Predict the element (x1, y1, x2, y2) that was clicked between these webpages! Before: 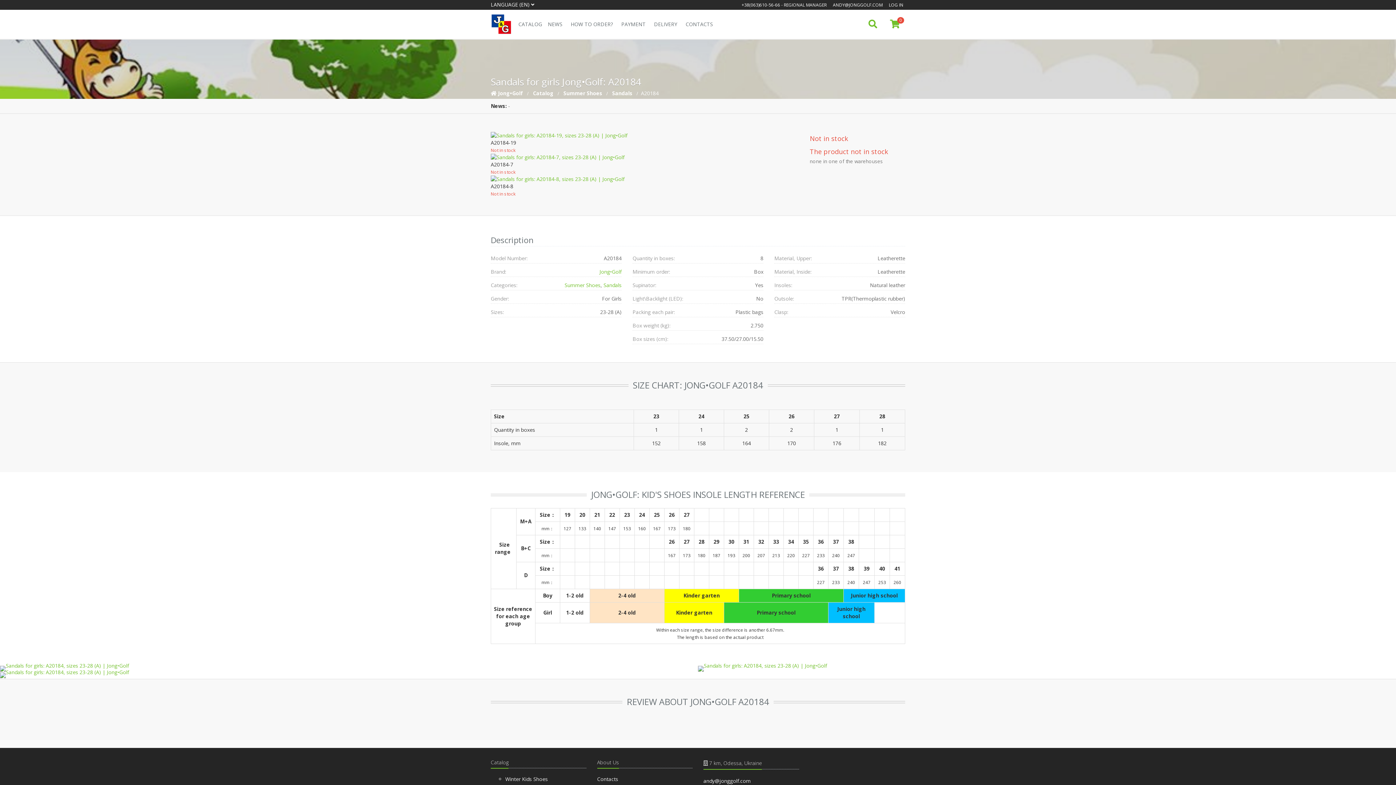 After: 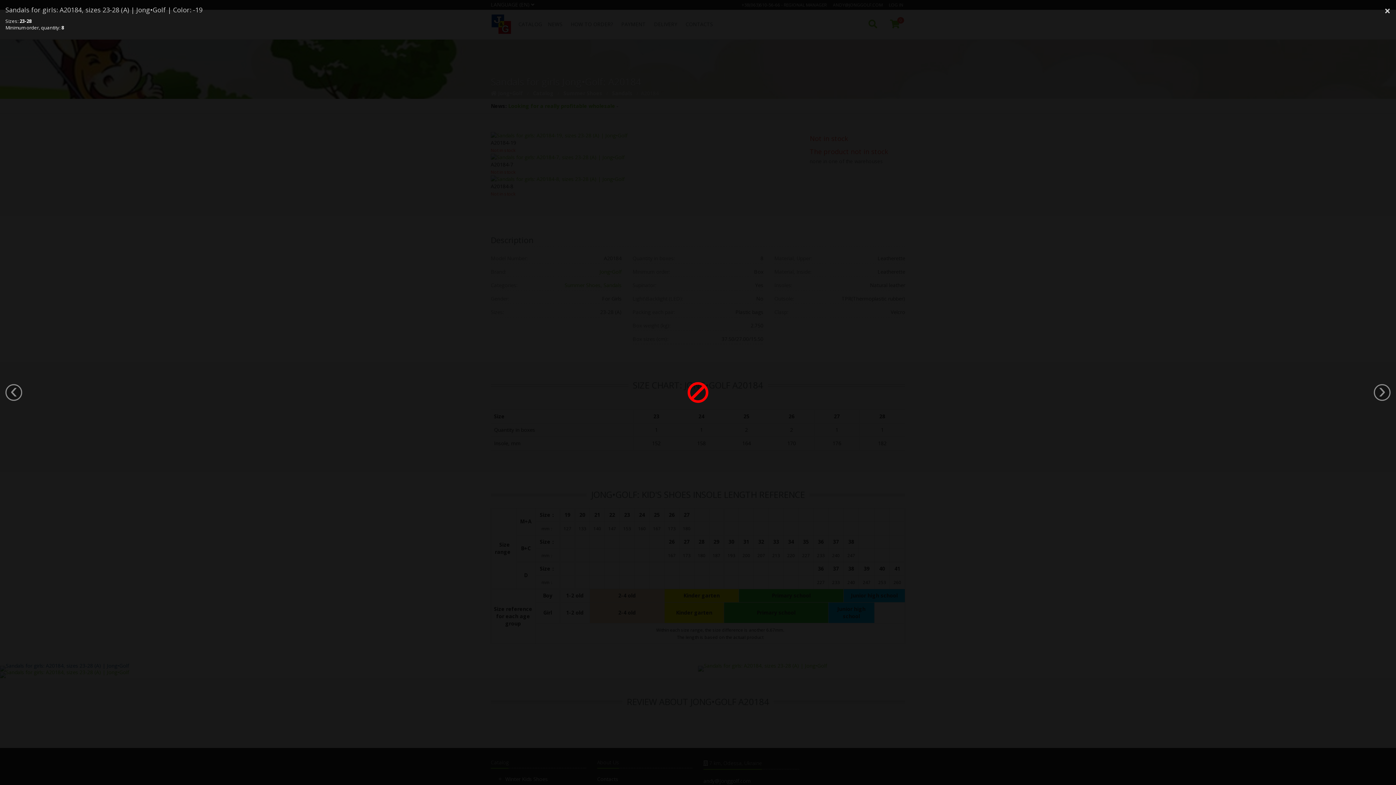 Action: bbox: (0, 666, 697, 672)